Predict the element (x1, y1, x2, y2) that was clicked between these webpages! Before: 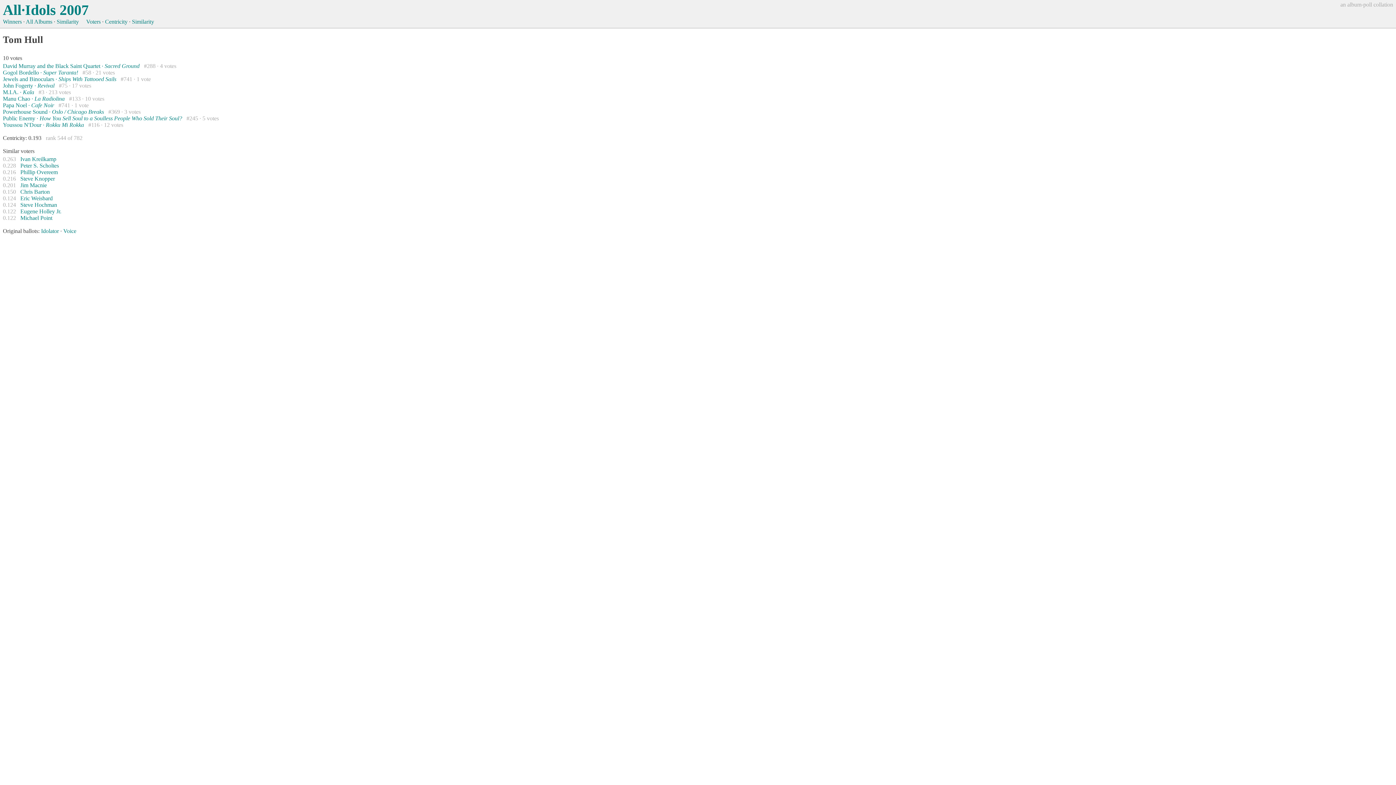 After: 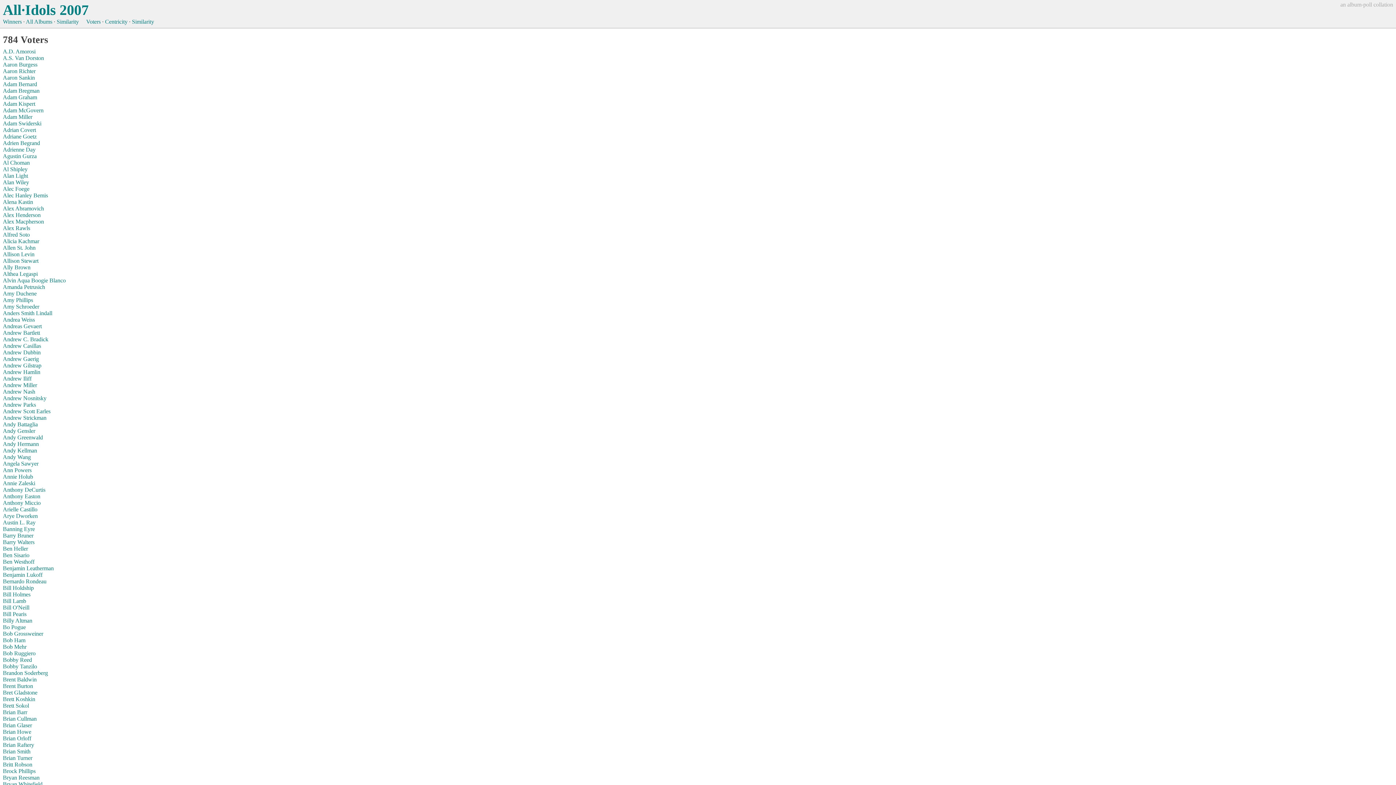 Action: bbox: (86, 18, 100, 24) label: Voters